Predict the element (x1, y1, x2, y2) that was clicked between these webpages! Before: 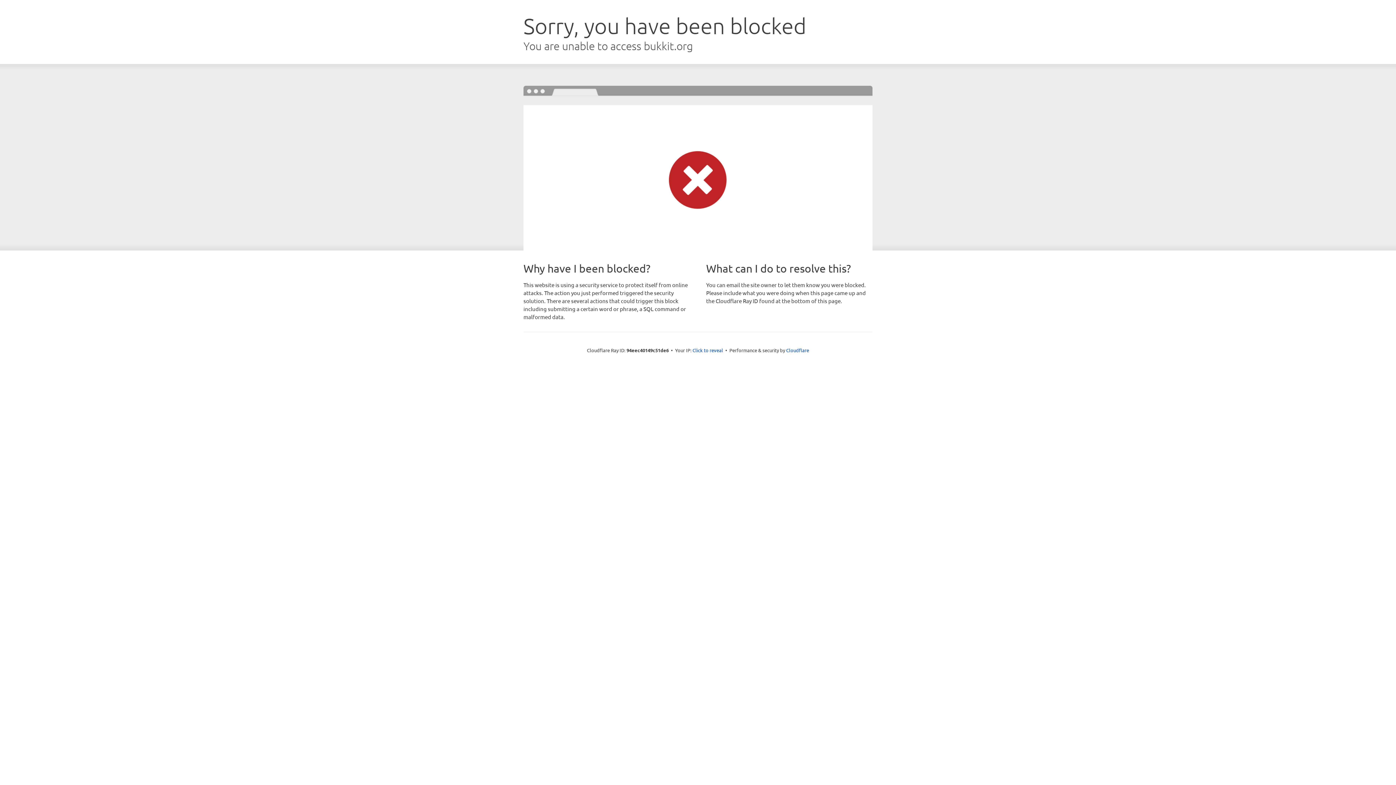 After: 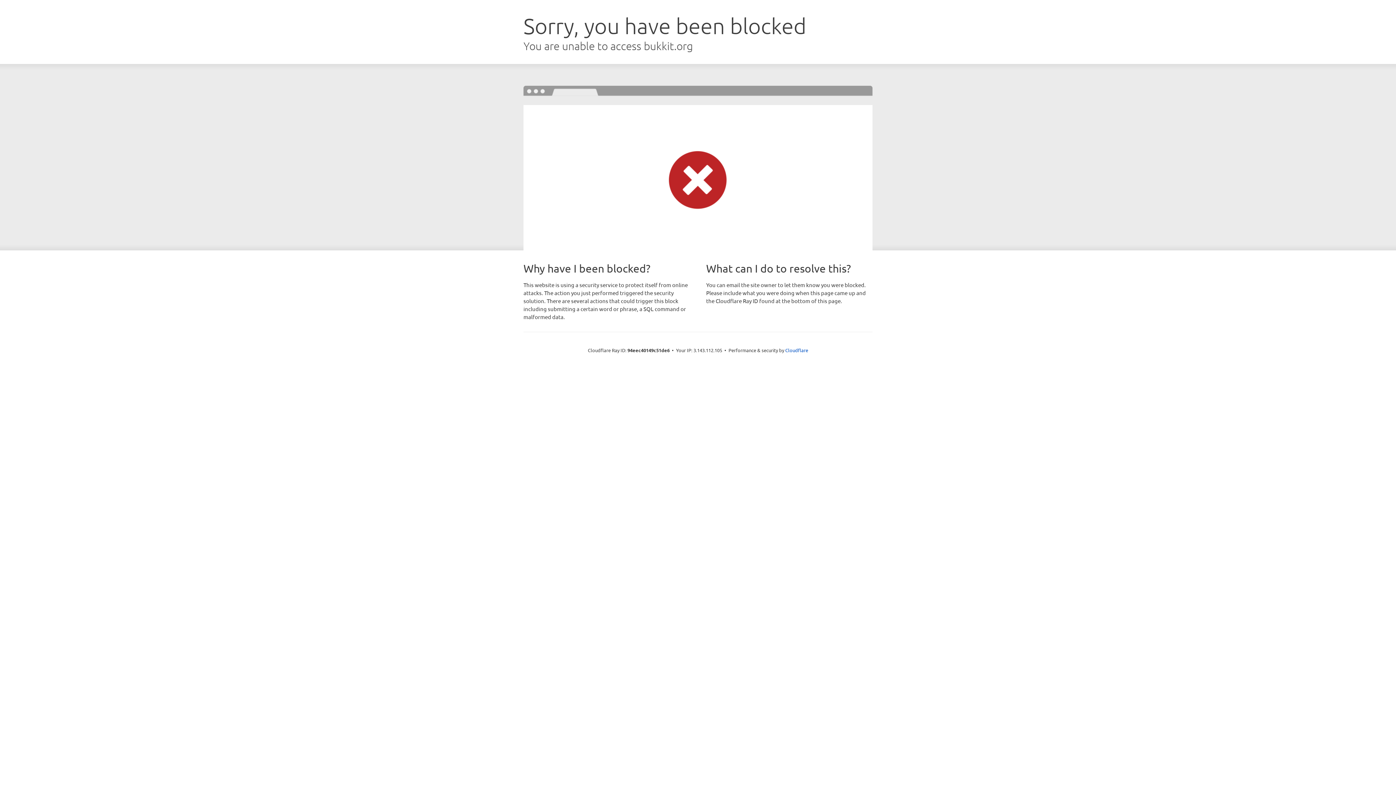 Action: bbox: (692, 346, 723, 353) label: Click to reveal